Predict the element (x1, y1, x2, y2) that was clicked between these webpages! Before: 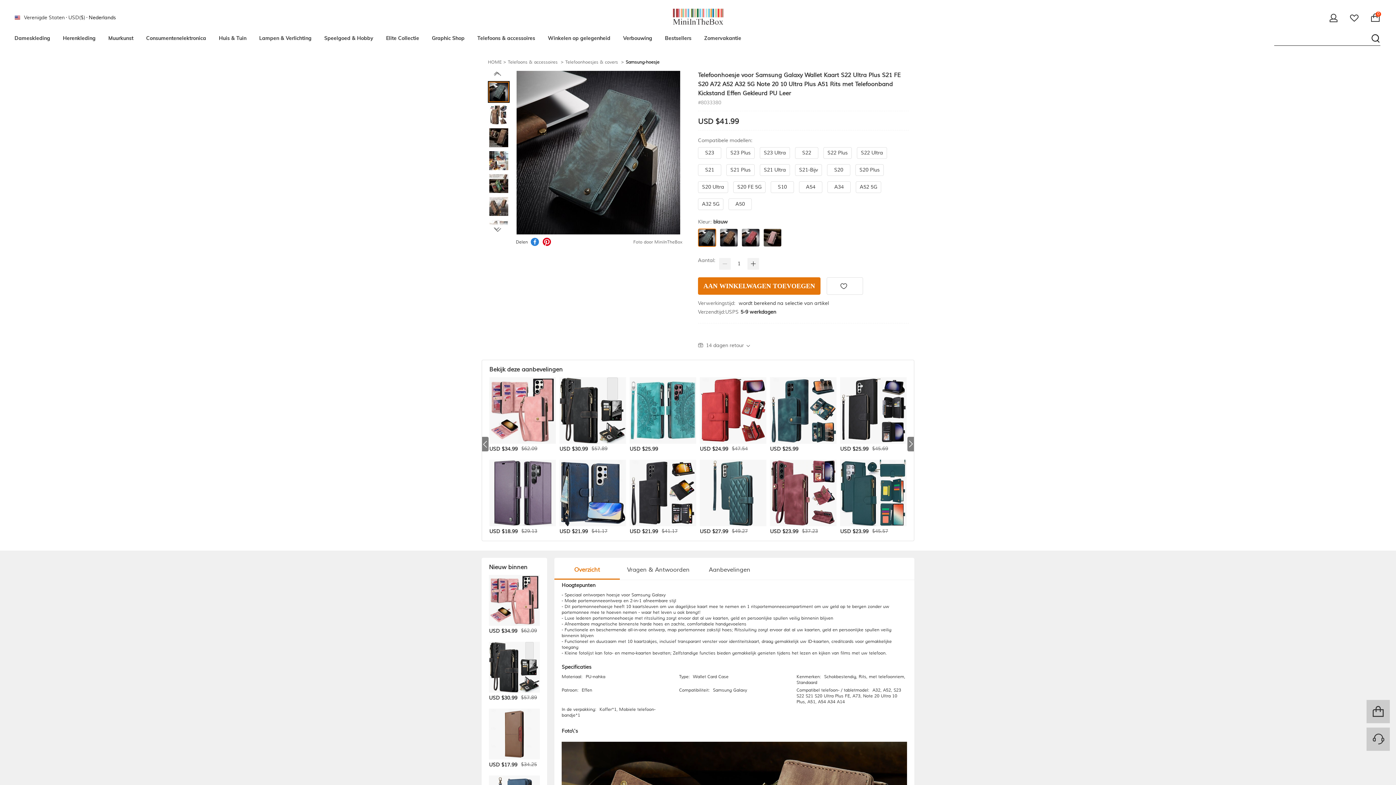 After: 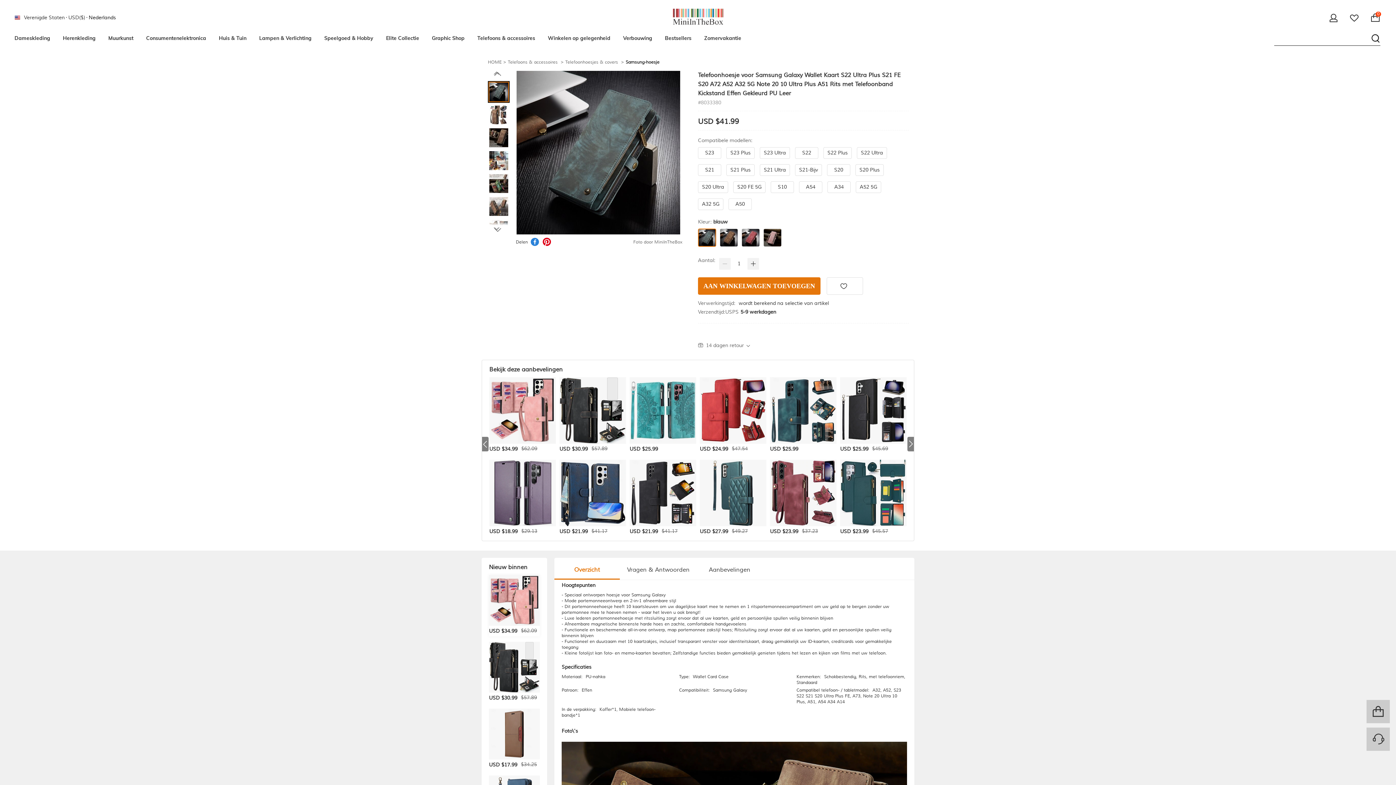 Action: bbox: (489, 575, 540, 636) label: USD $34.99
$62.09